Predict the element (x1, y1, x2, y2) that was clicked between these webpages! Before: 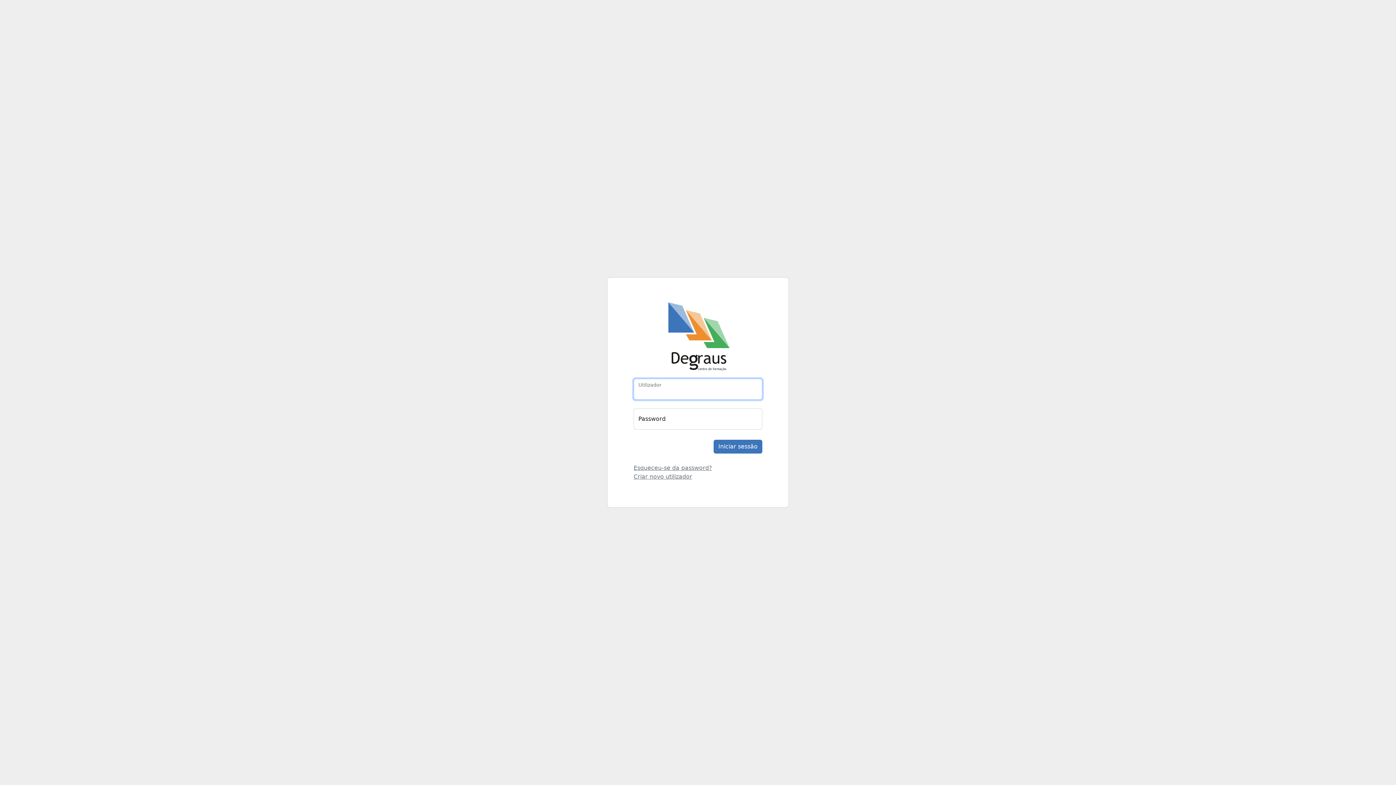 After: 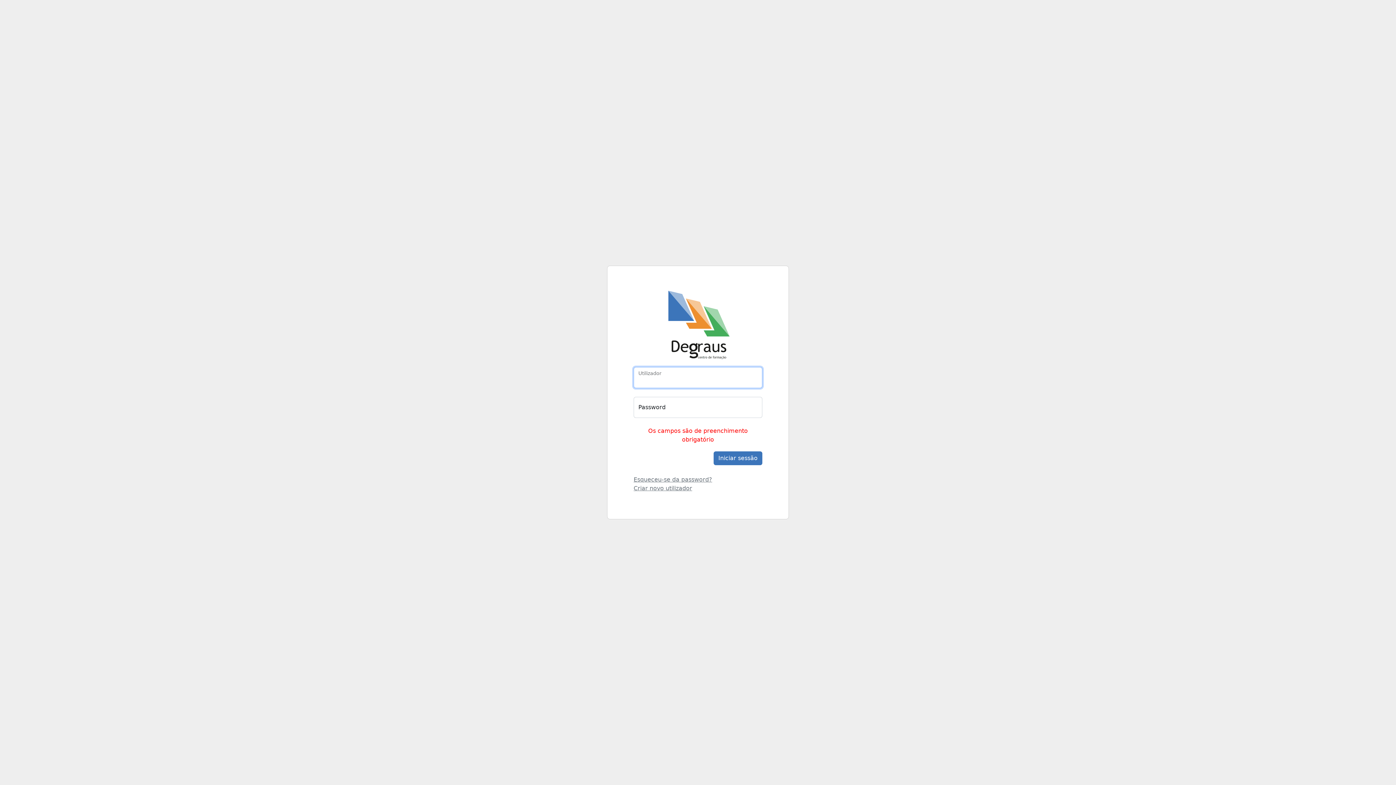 Action: label: Iniciar sessão bbox: (713, 439, 762, 453)